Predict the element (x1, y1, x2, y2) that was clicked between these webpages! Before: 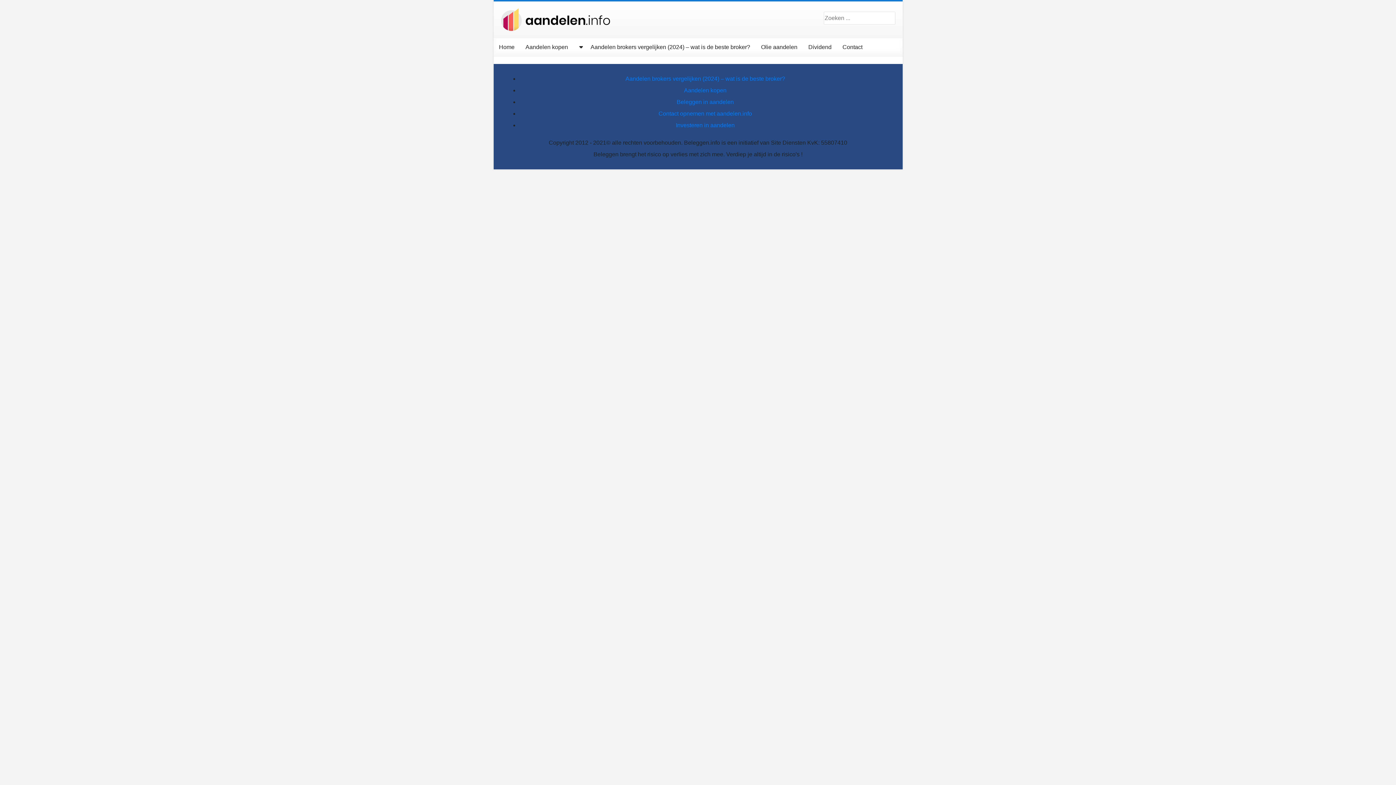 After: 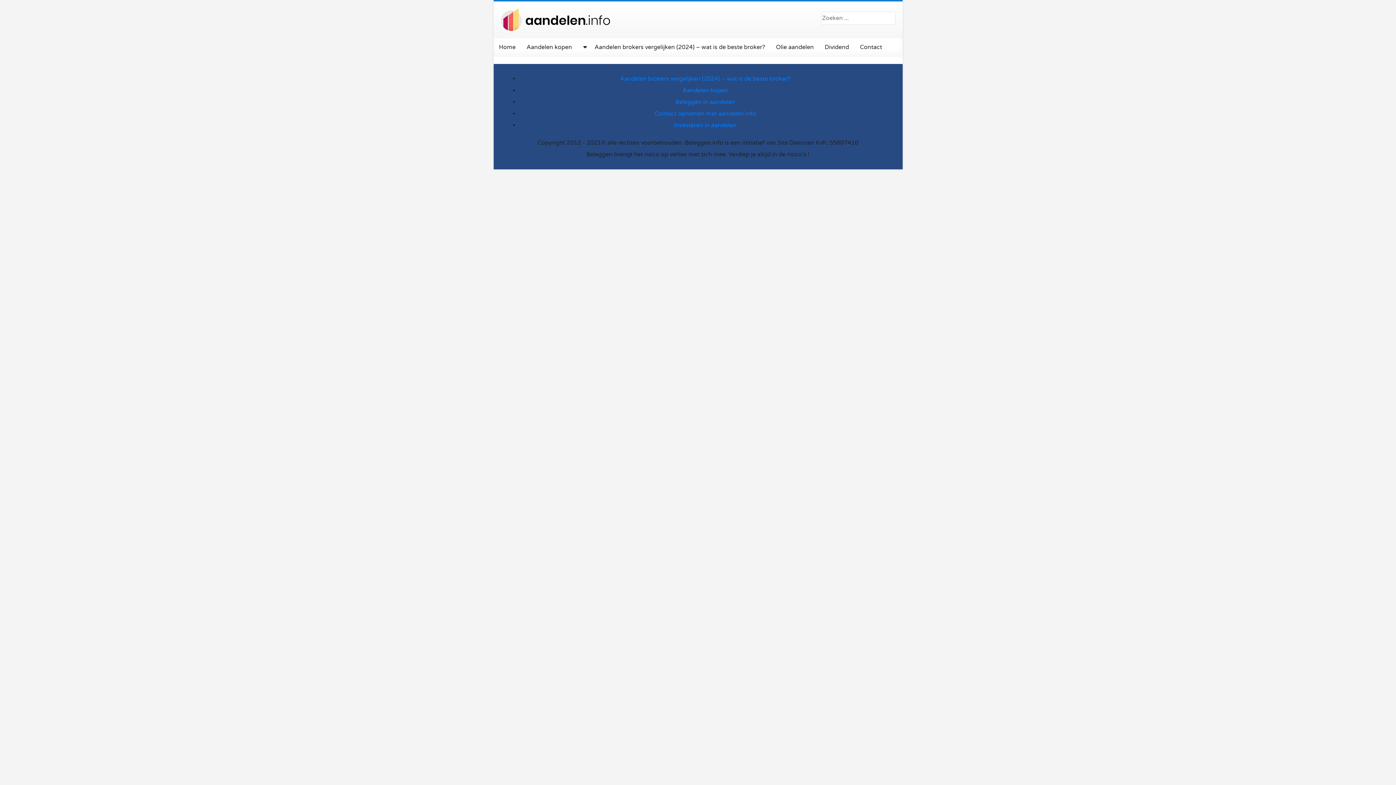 Action: label: Aandelen kopen bbox: (684, 87, 726, 93)